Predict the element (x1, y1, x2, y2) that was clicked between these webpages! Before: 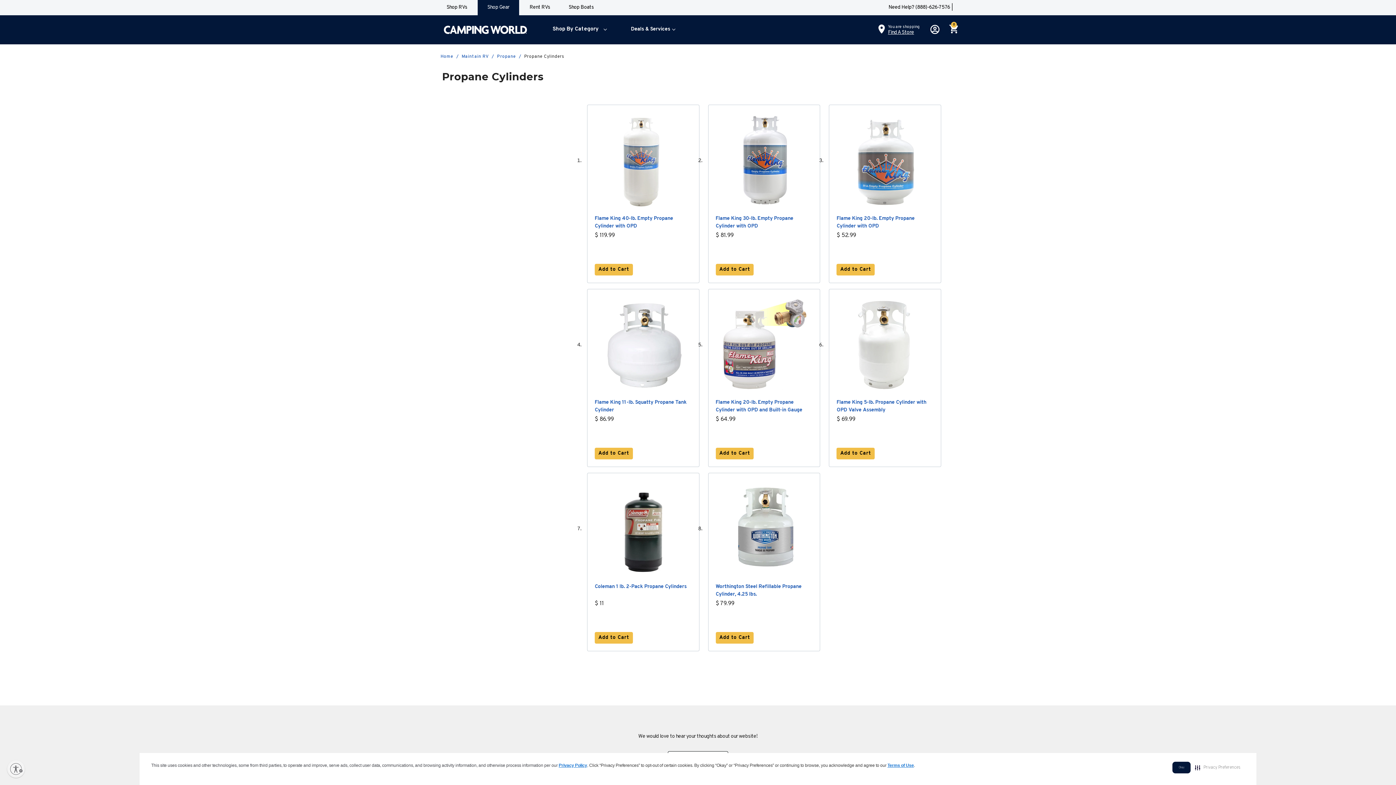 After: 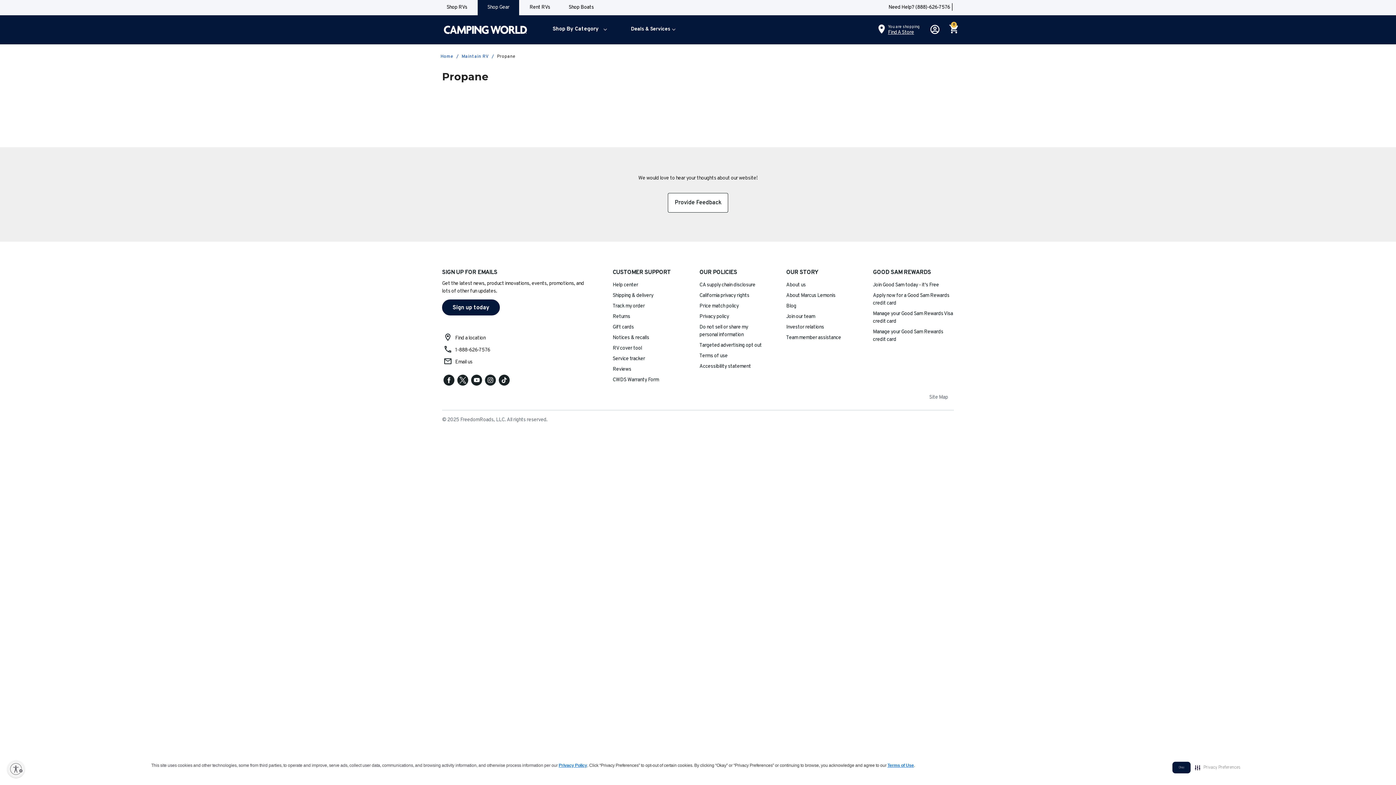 Action: bbox: (497, 53, 516, 60) label: Propane